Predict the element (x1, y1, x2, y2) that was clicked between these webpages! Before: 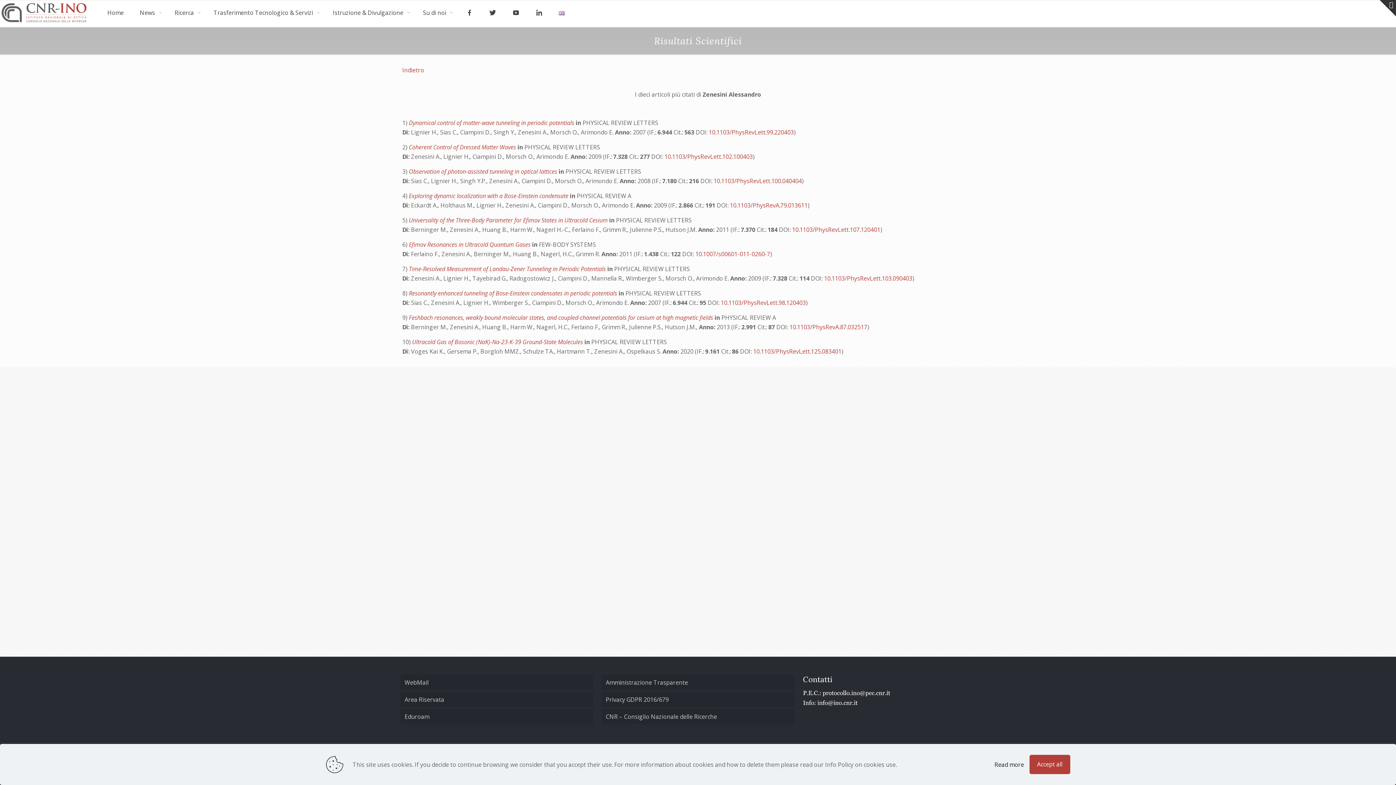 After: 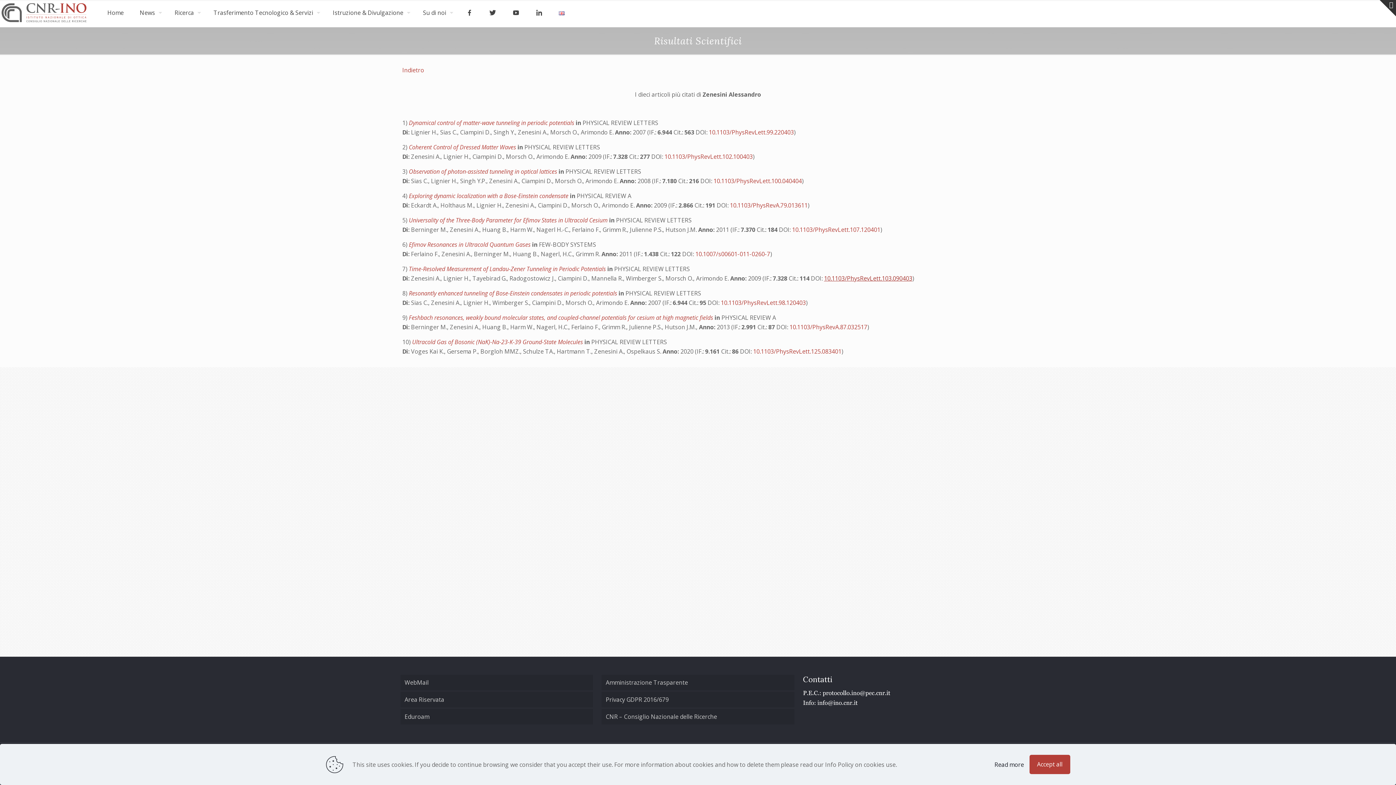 Action: label: 10.1103/PhysRevLett.103.090403 bbox: (824, 274, 912, 282)